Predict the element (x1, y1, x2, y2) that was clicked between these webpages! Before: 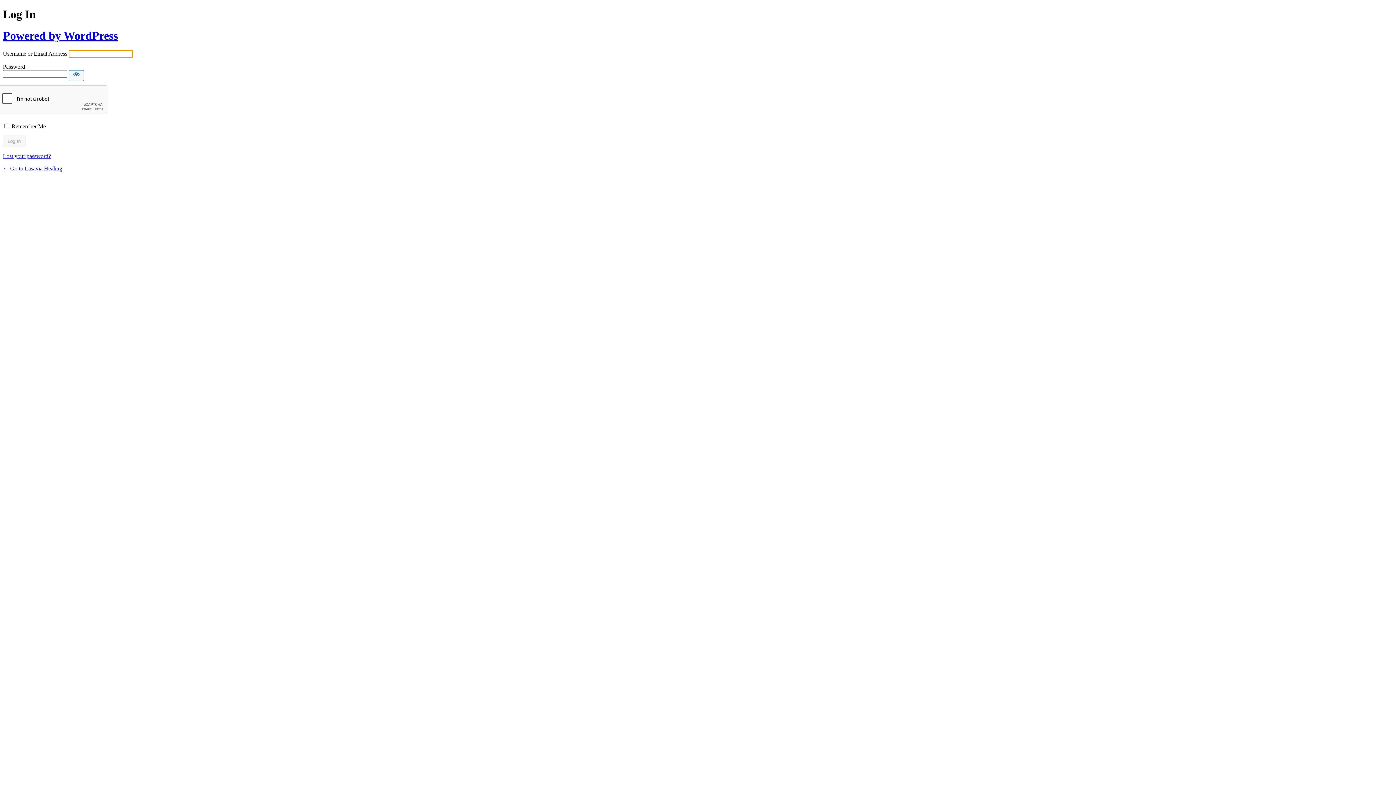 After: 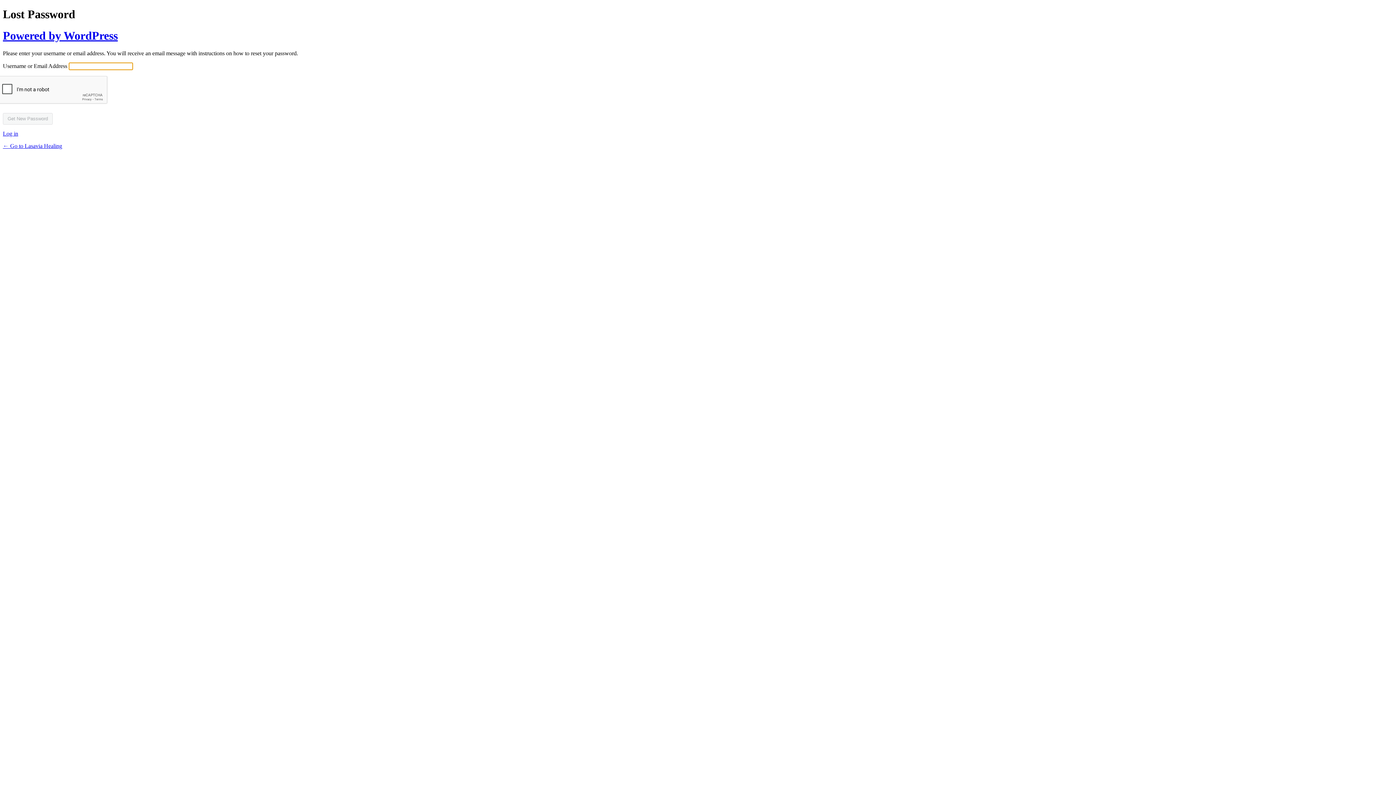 Action: bbox: (2, 153, 50, 159) label: Lost your password?